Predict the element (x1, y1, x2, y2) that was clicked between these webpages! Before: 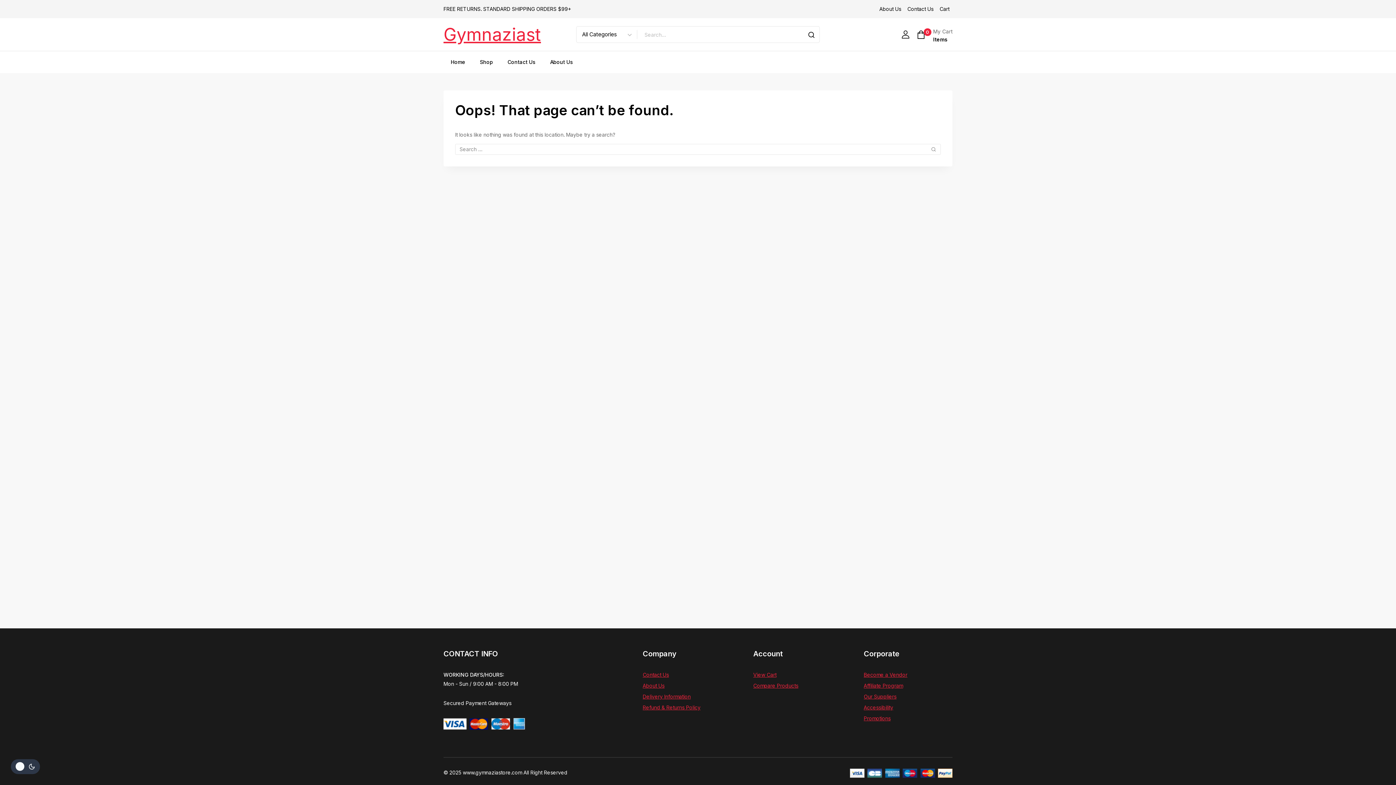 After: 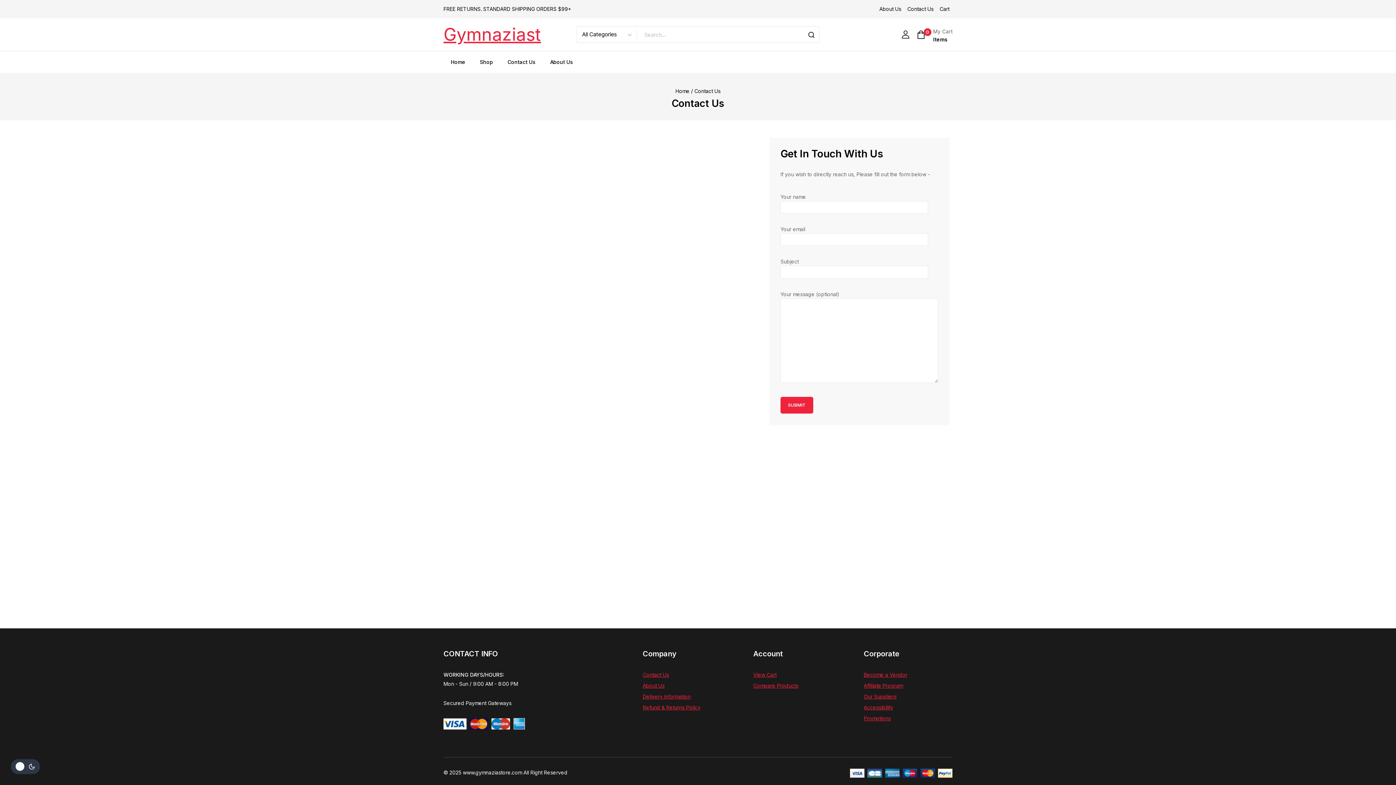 Action: label: Contact Us bbox: (642, 672, 669, 678)